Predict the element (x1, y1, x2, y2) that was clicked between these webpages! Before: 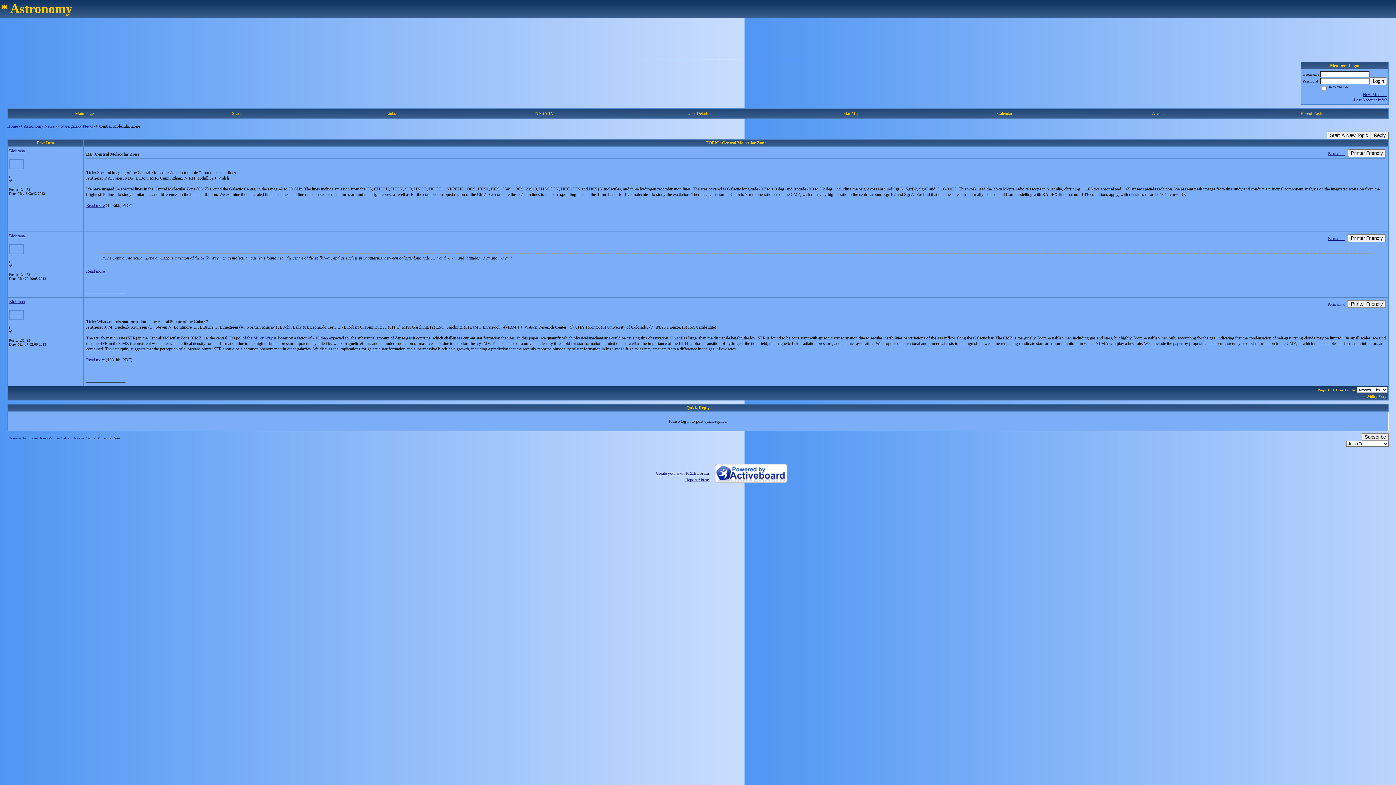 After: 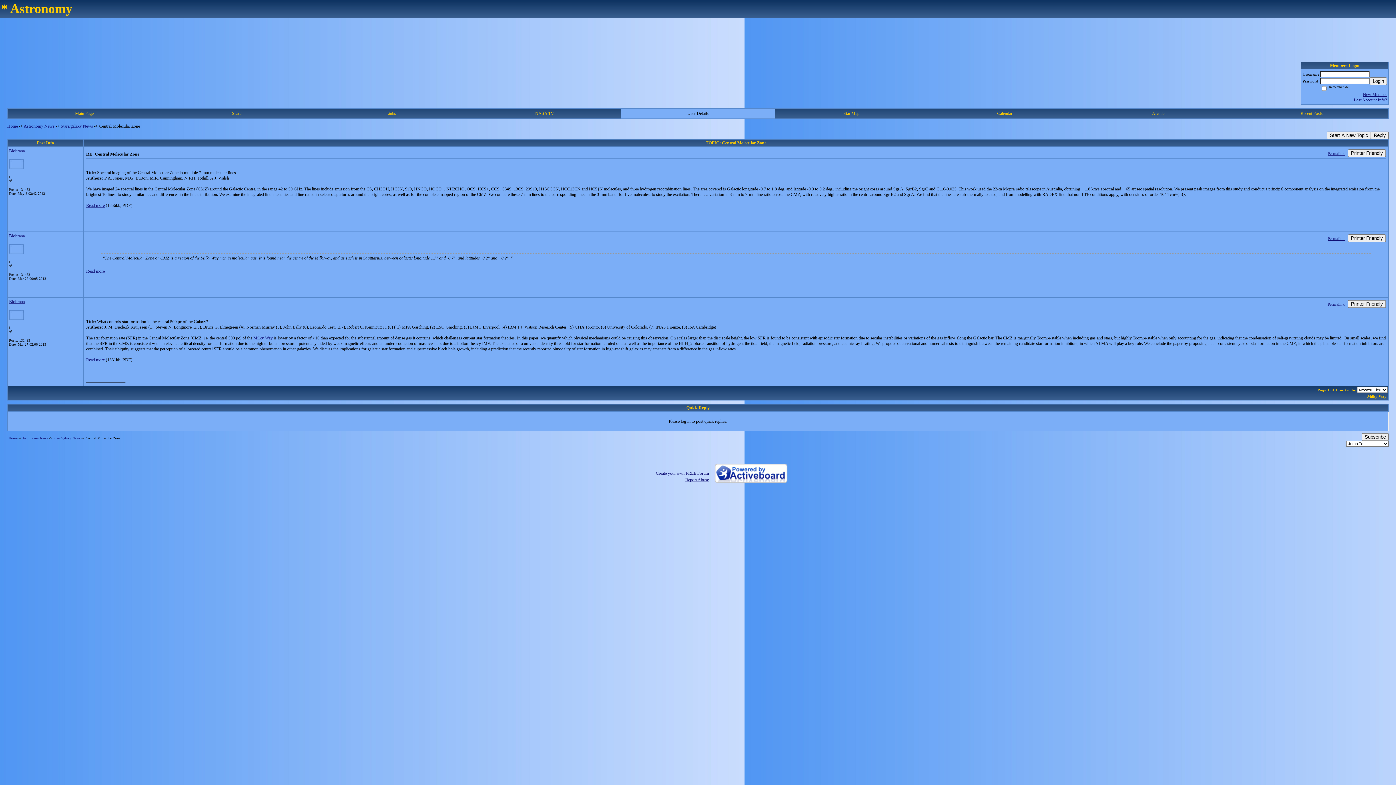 Action: bbox: (687, 110, 708, 116) label: User Details